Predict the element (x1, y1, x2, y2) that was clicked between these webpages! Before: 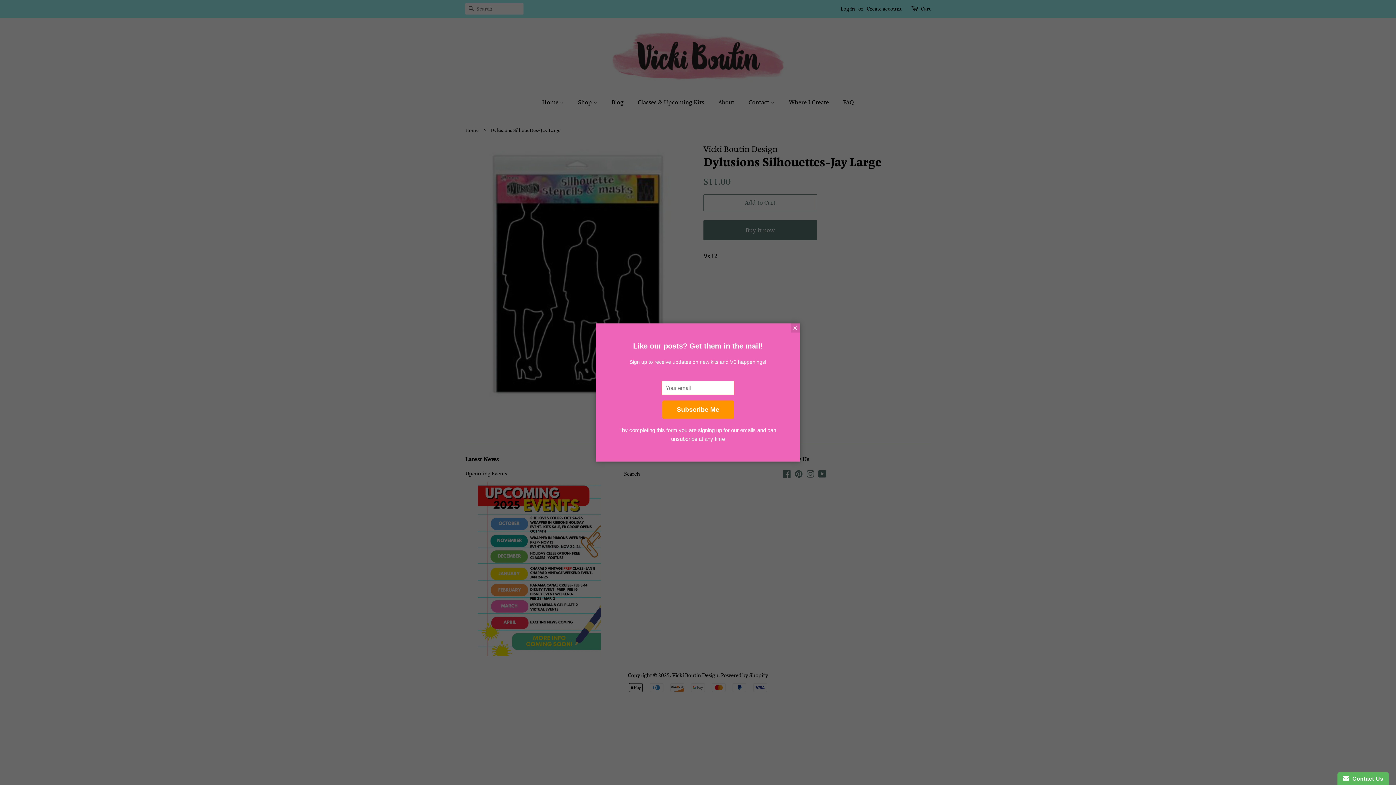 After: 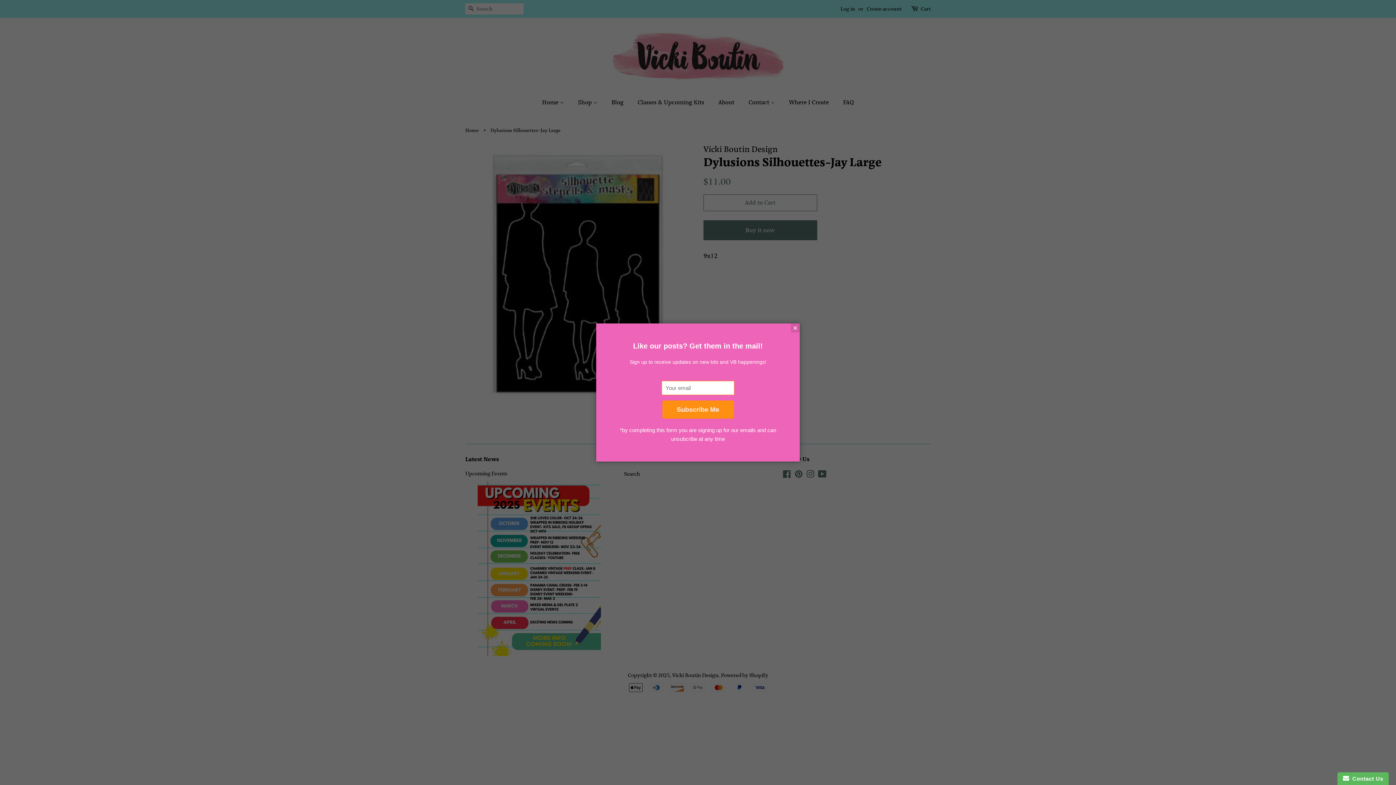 Action: bbox: (662, 400, 734, 418) label: Subscribe Me